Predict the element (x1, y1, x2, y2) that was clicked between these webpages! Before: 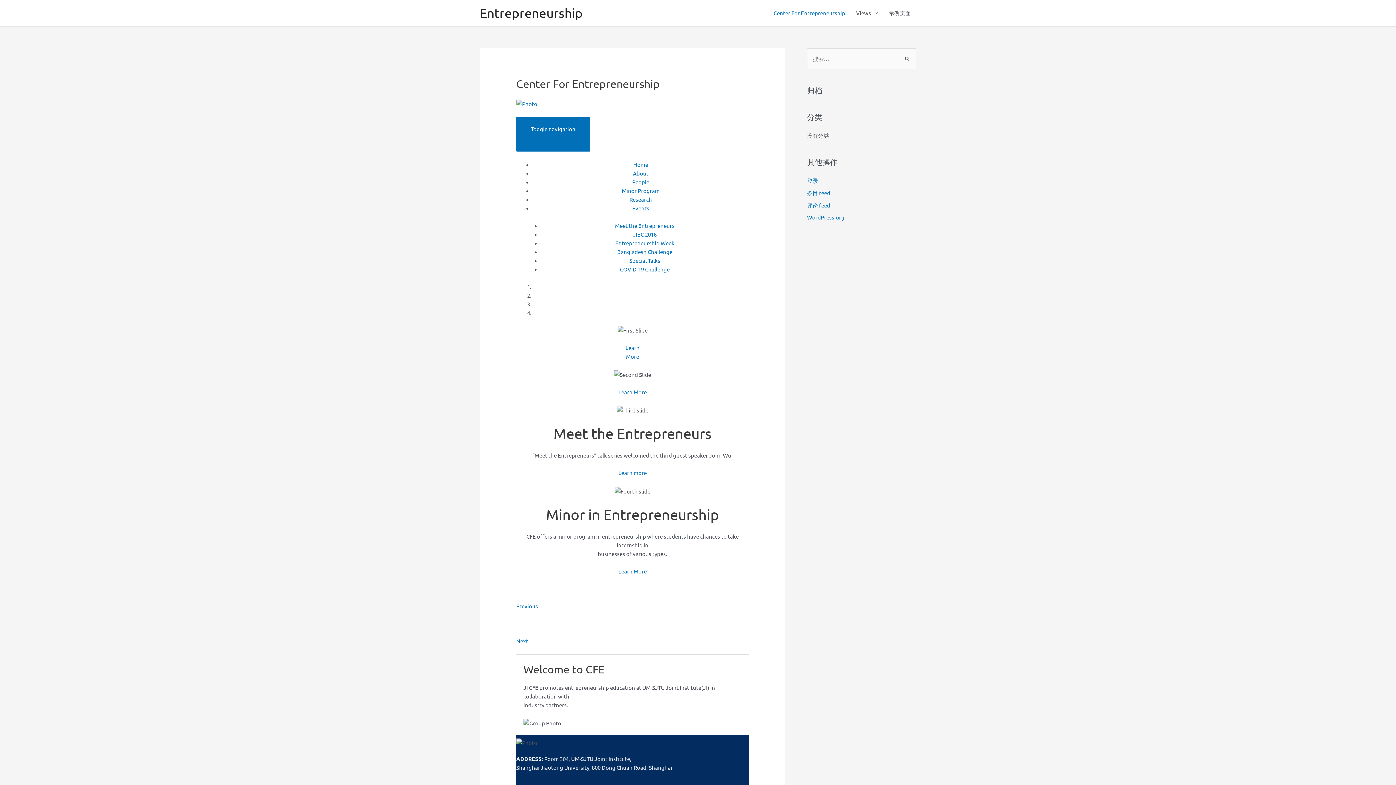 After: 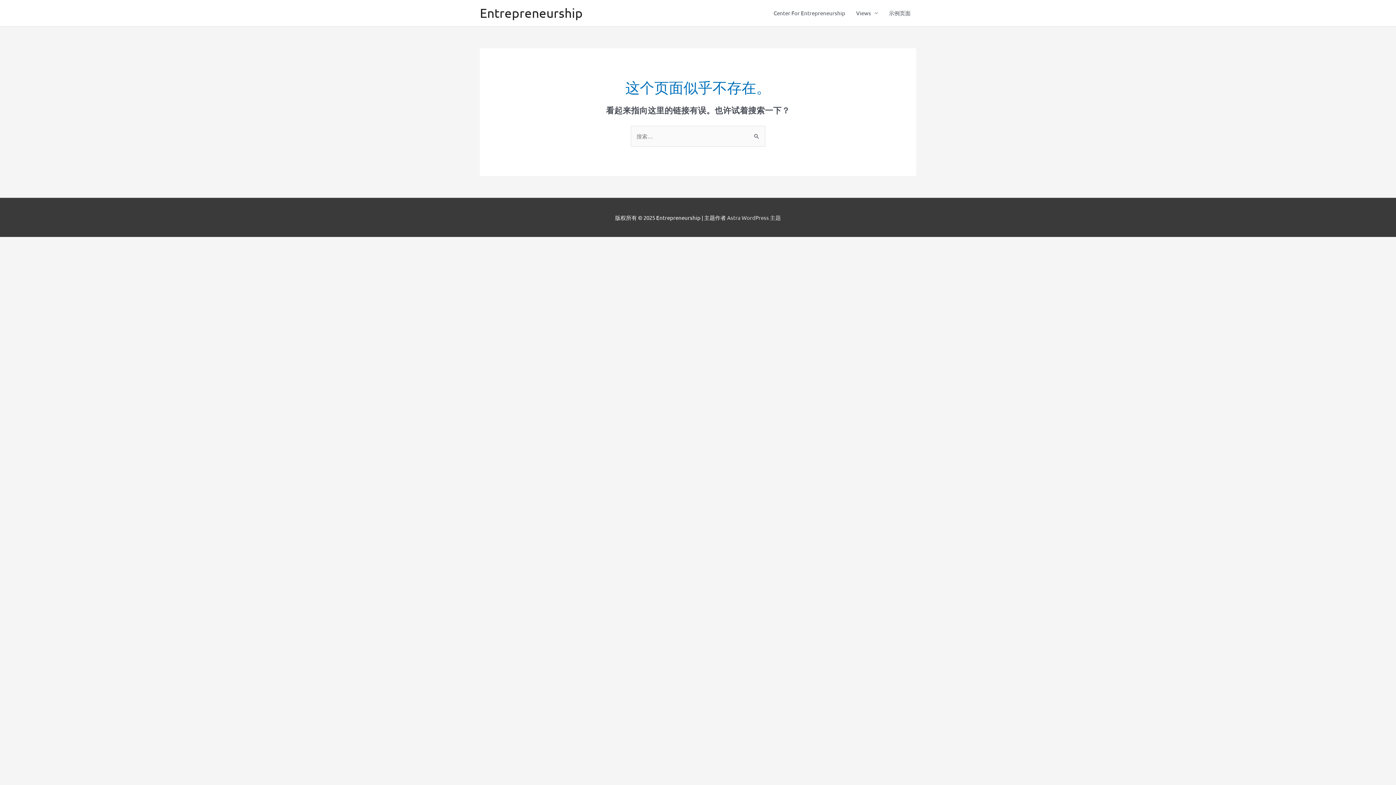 Action: label: People bbox: (632, 178, 649, 185)